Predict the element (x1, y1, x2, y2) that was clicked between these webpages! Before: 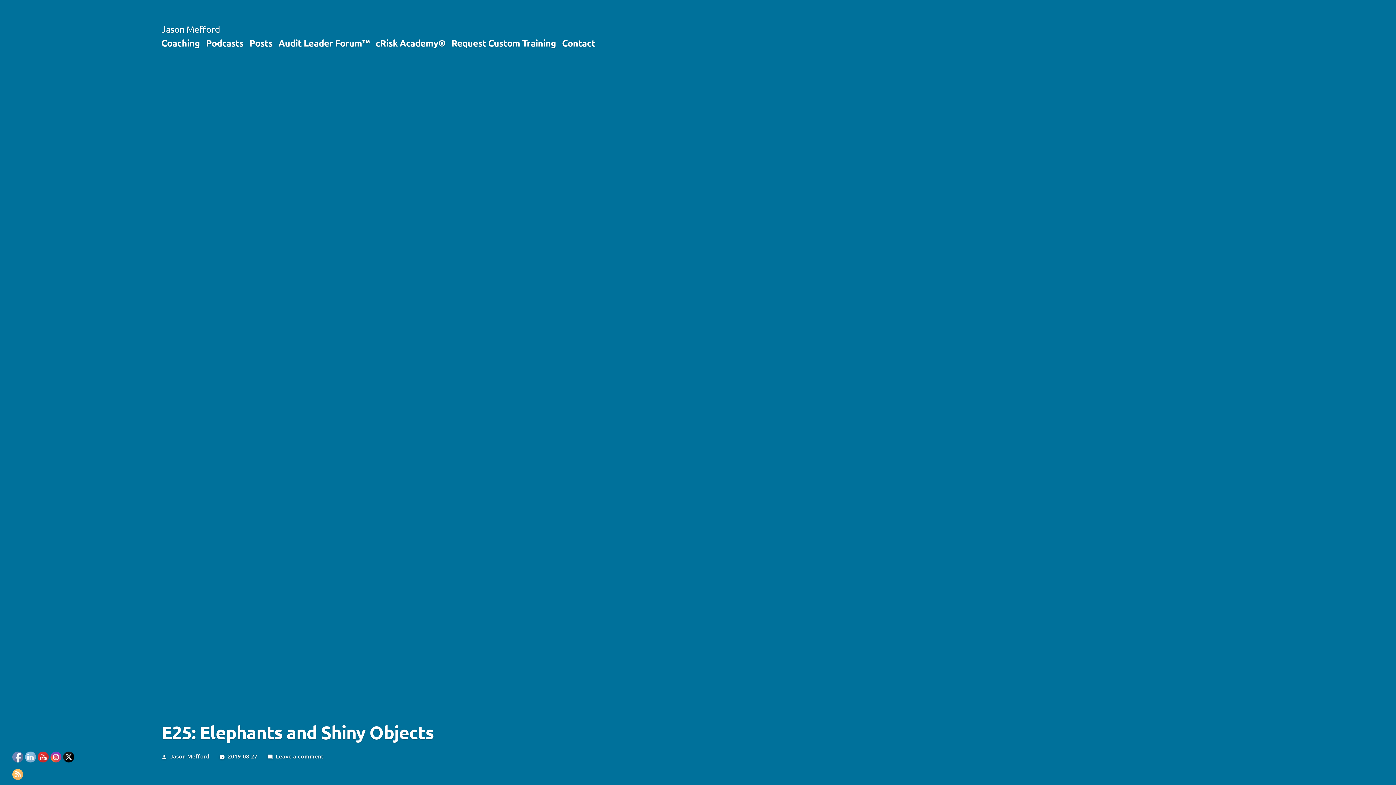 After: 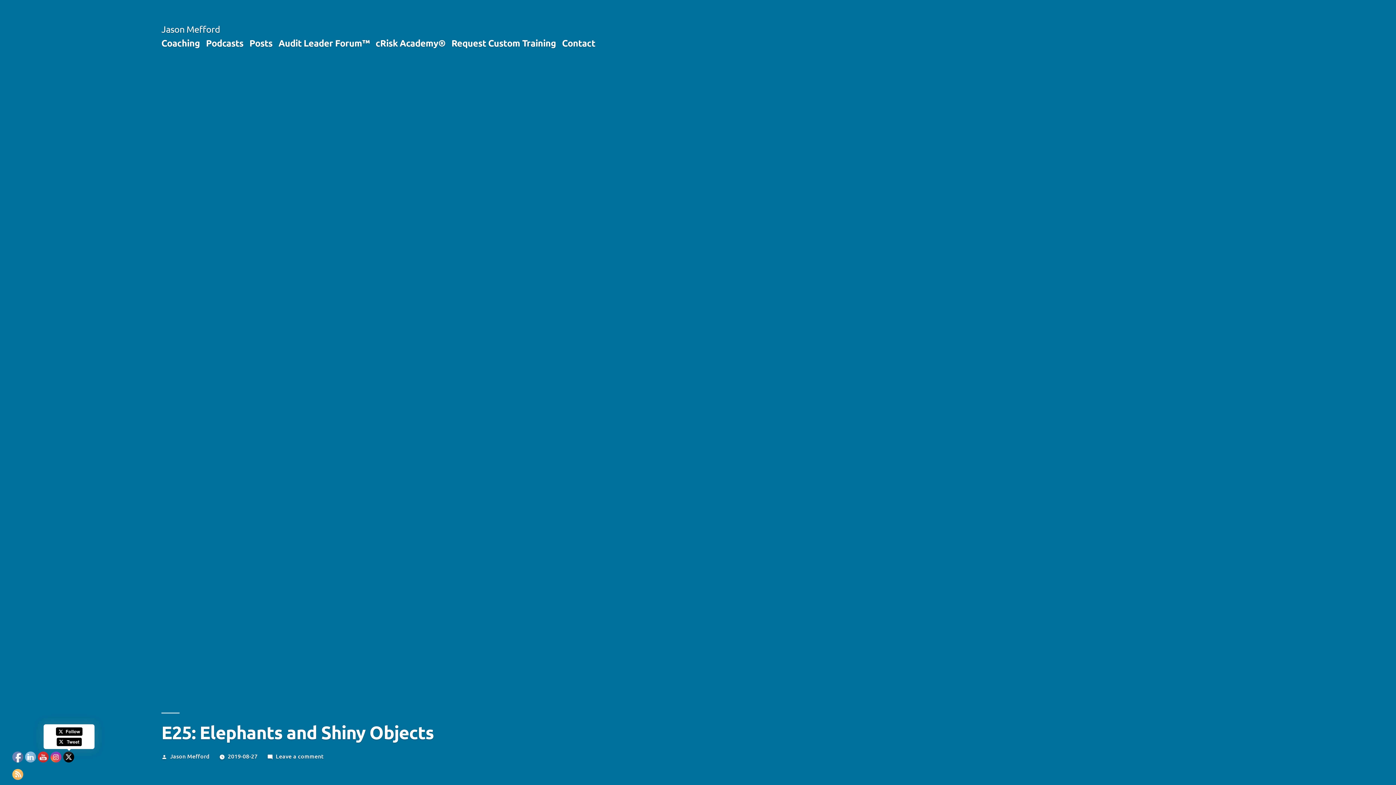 Action: bbox: (63, 752, 74, 763)